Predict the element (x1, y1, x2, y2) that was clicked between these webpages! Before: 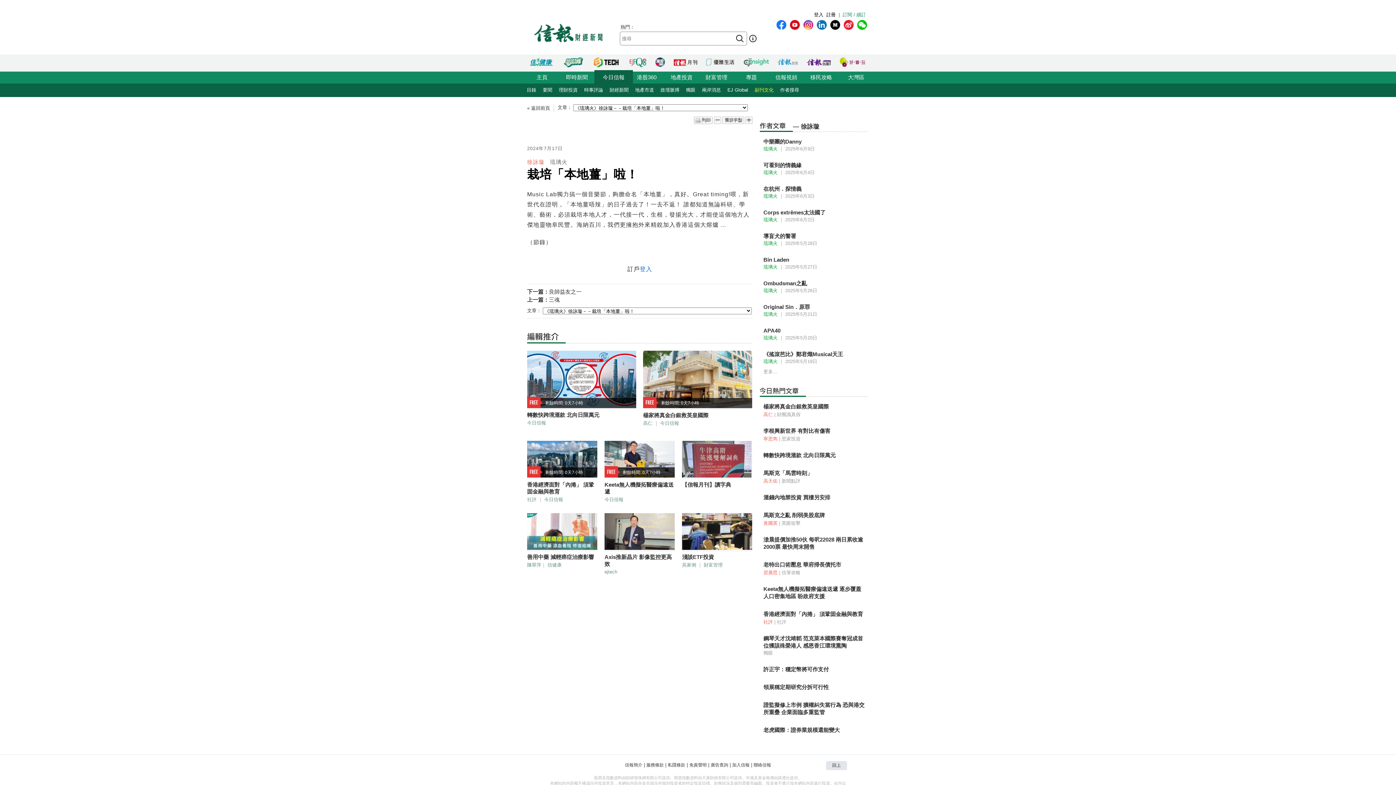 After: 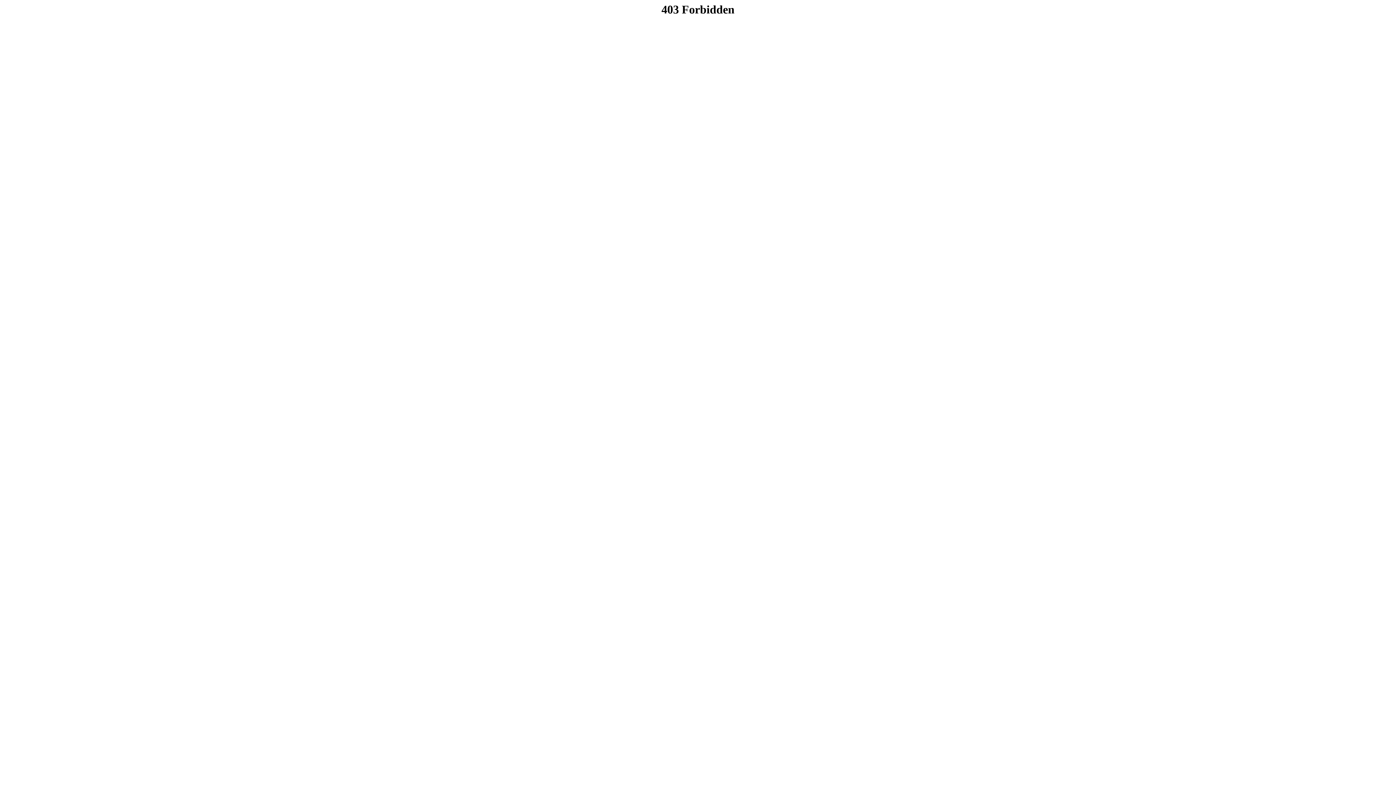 Action: label: 訂閱 / 續訂 bbox: (842, 10, 866, 18)